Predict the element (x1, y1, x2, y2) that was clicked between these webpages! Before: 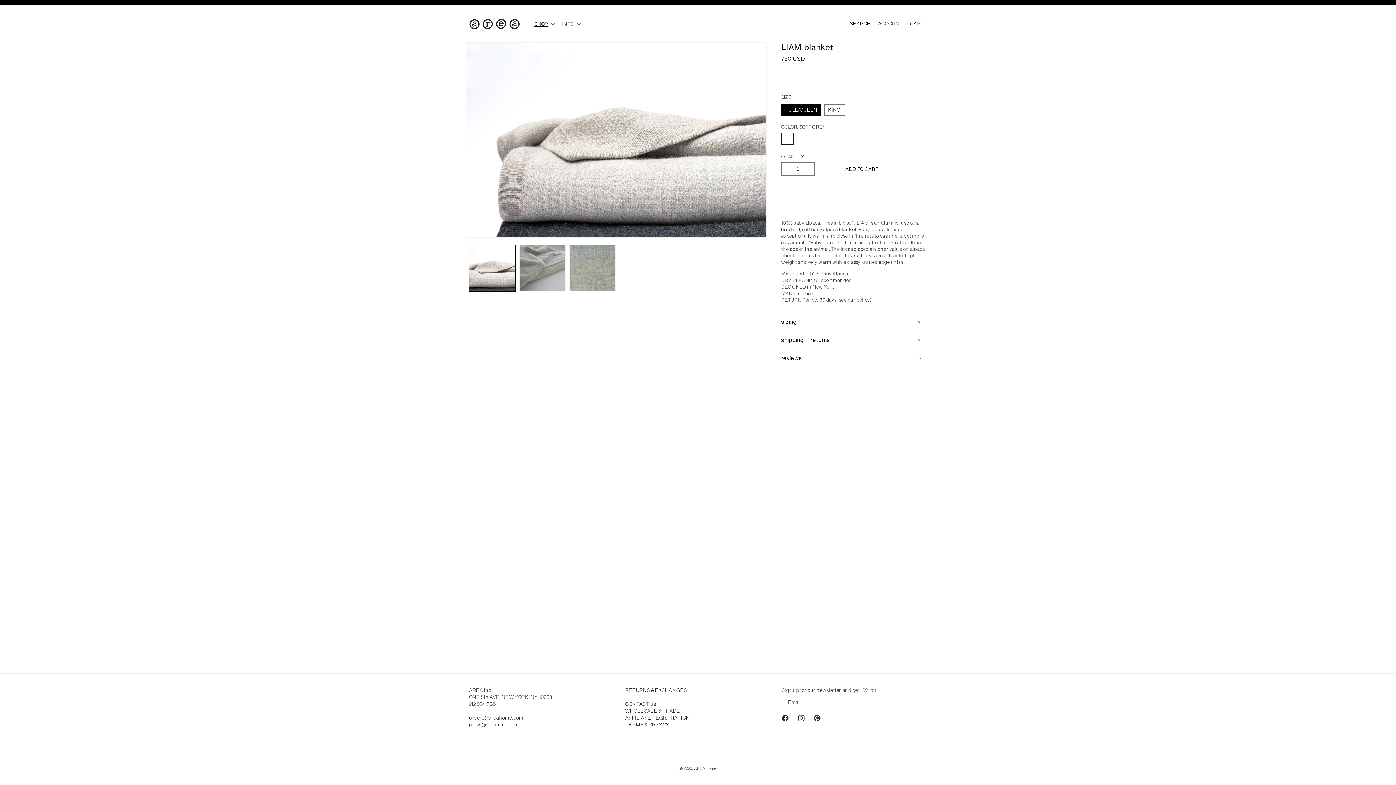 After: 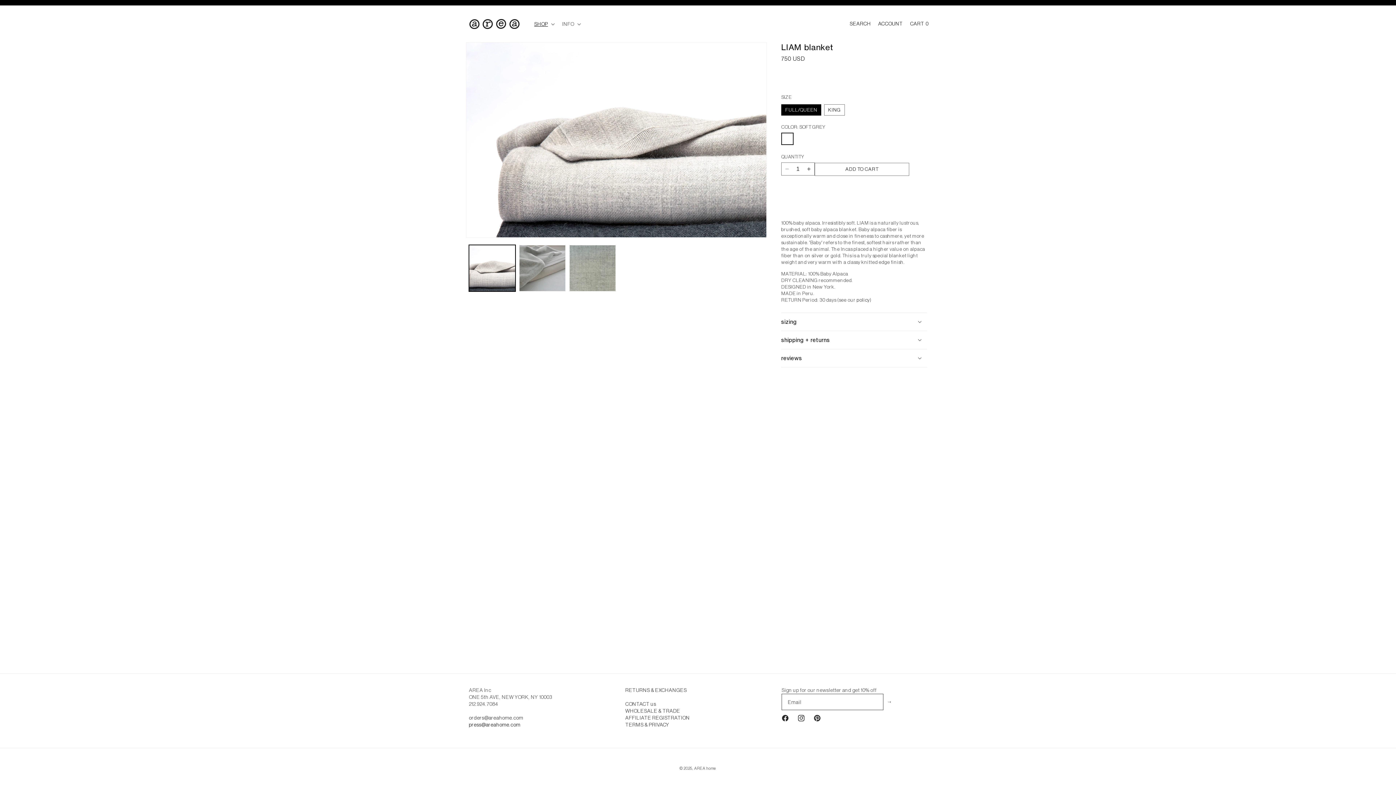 Action: bbox: (469, 722, 520, 728) label: press@areahome.com